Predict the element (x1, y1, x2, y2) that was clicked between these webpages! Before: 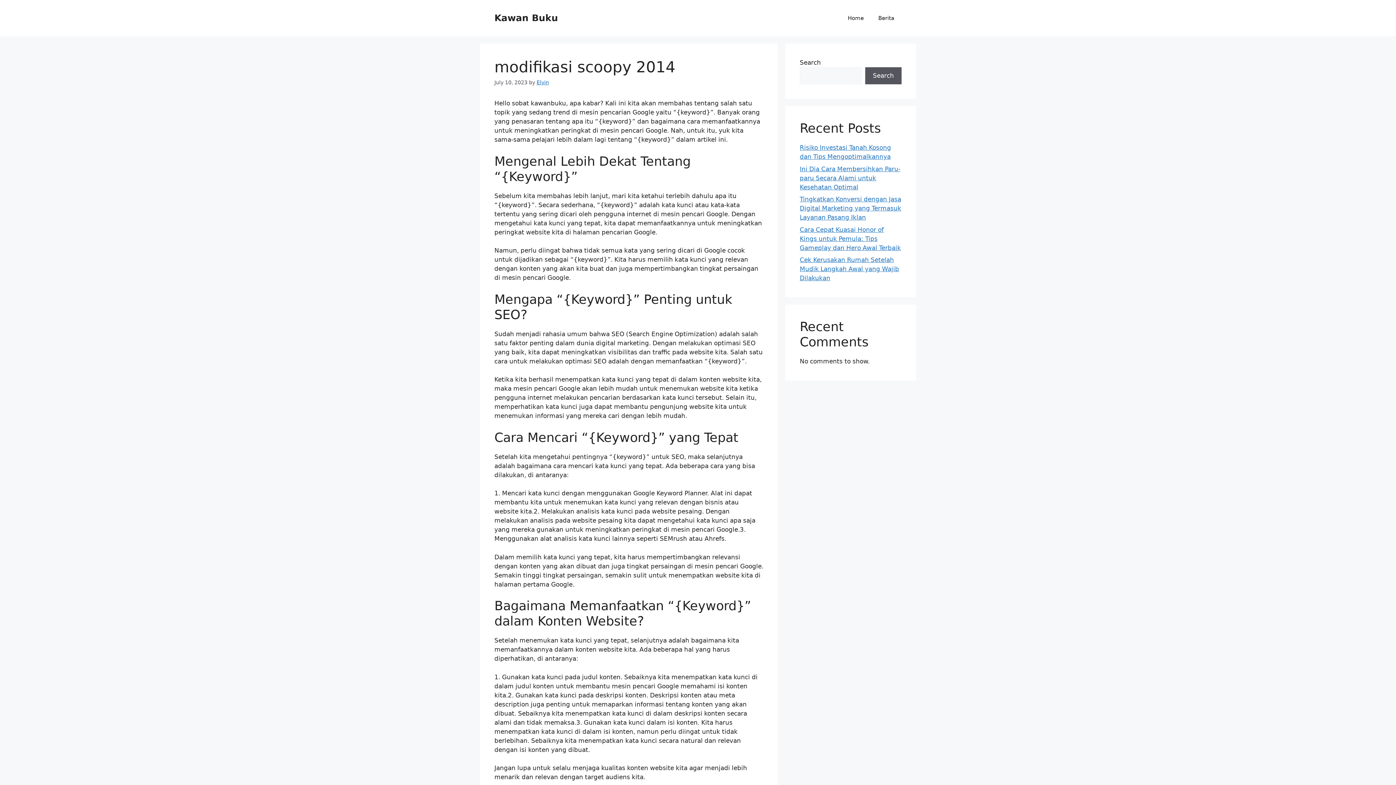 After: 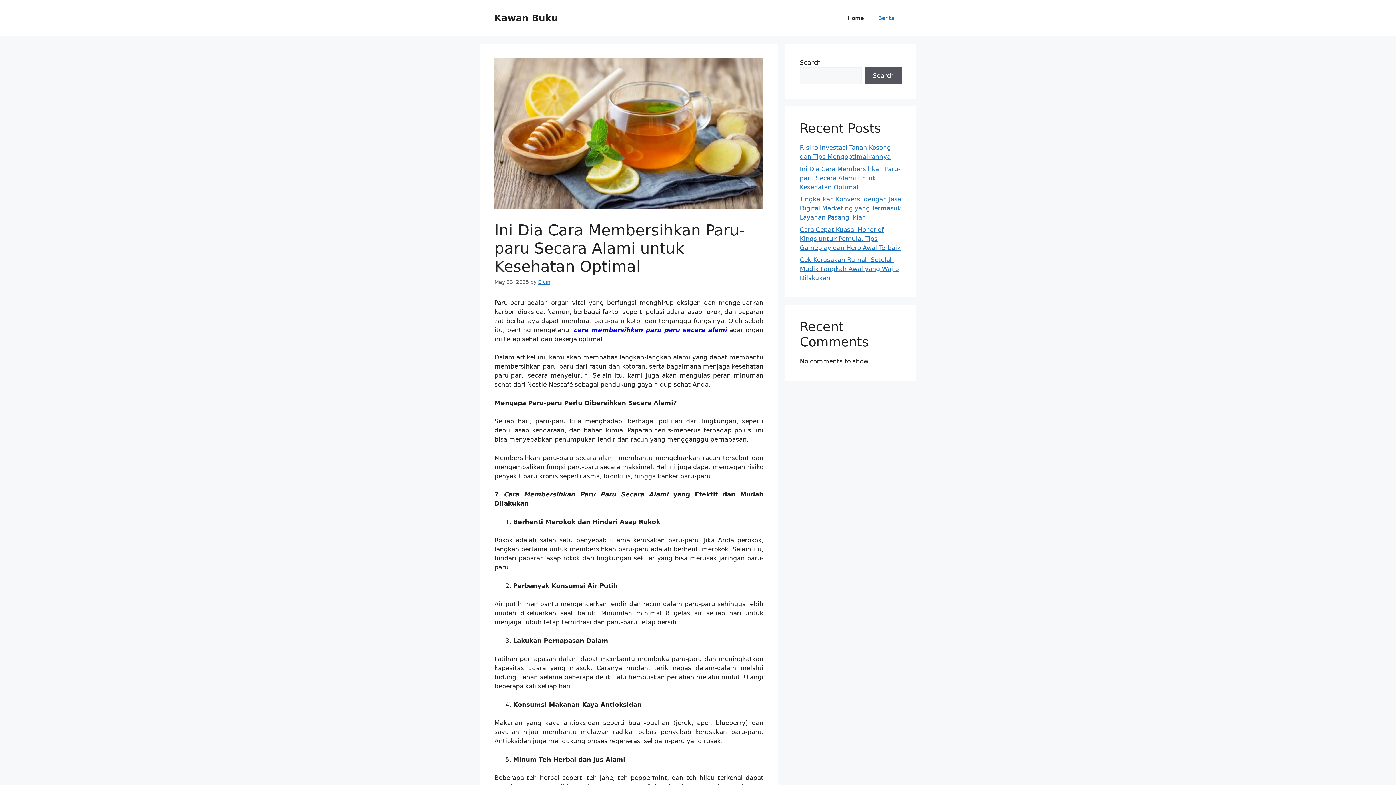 Action: bbox: (800, 165, 900, 190) label: Ini Dia Cara Membersihkan Paru-paru Secara Alami untuk Kesehatan Optimal